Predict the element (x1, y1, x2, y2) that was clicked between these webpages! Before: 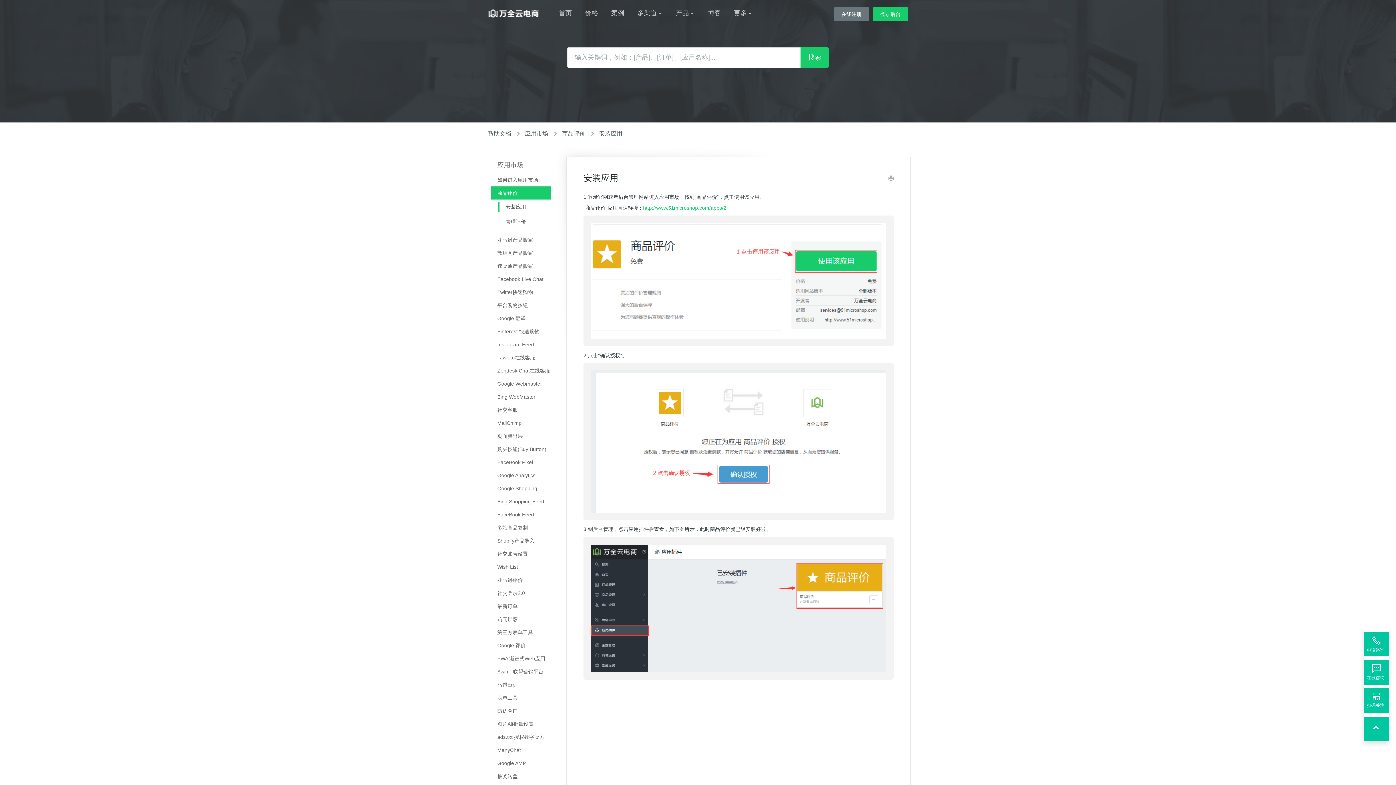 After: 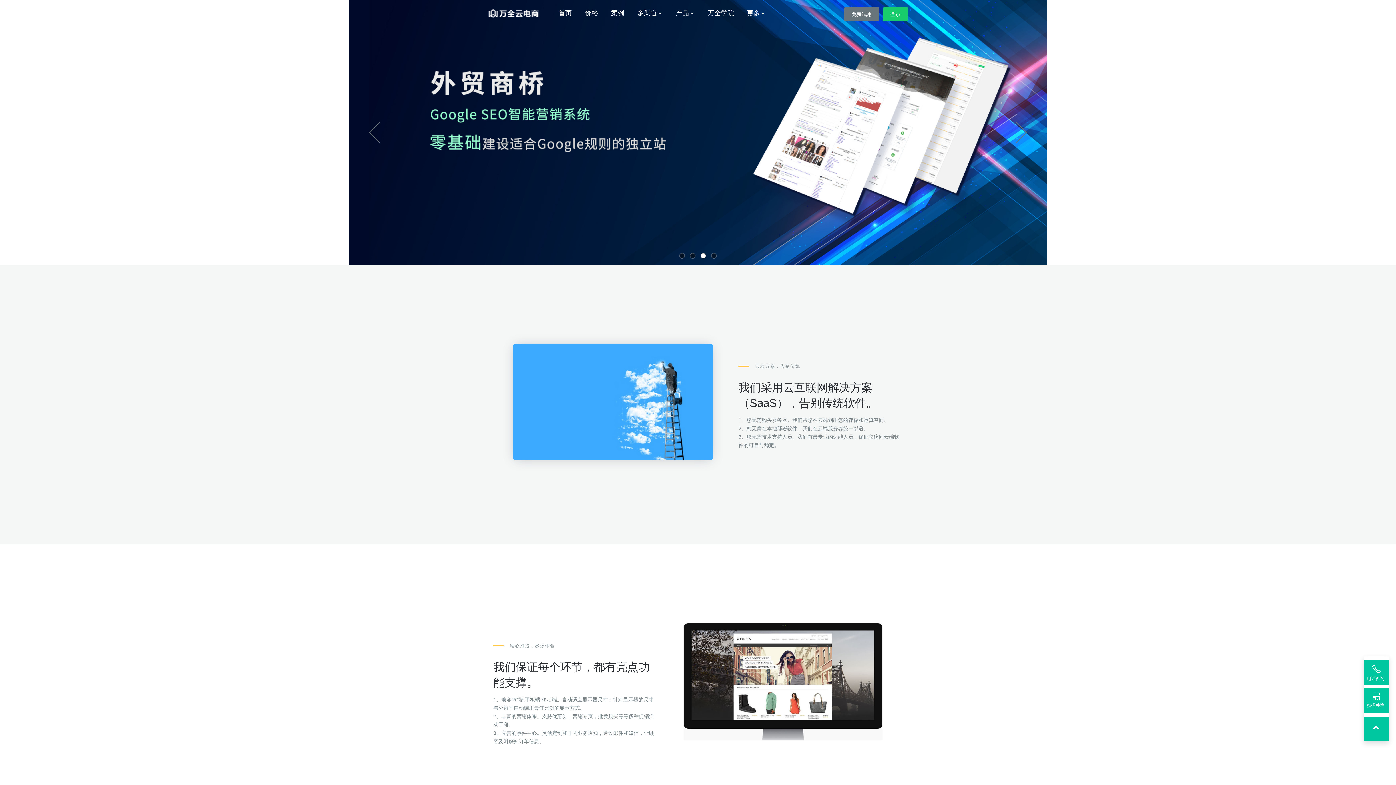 Action: bbox: (552, 0, 578, 26) label: 首页